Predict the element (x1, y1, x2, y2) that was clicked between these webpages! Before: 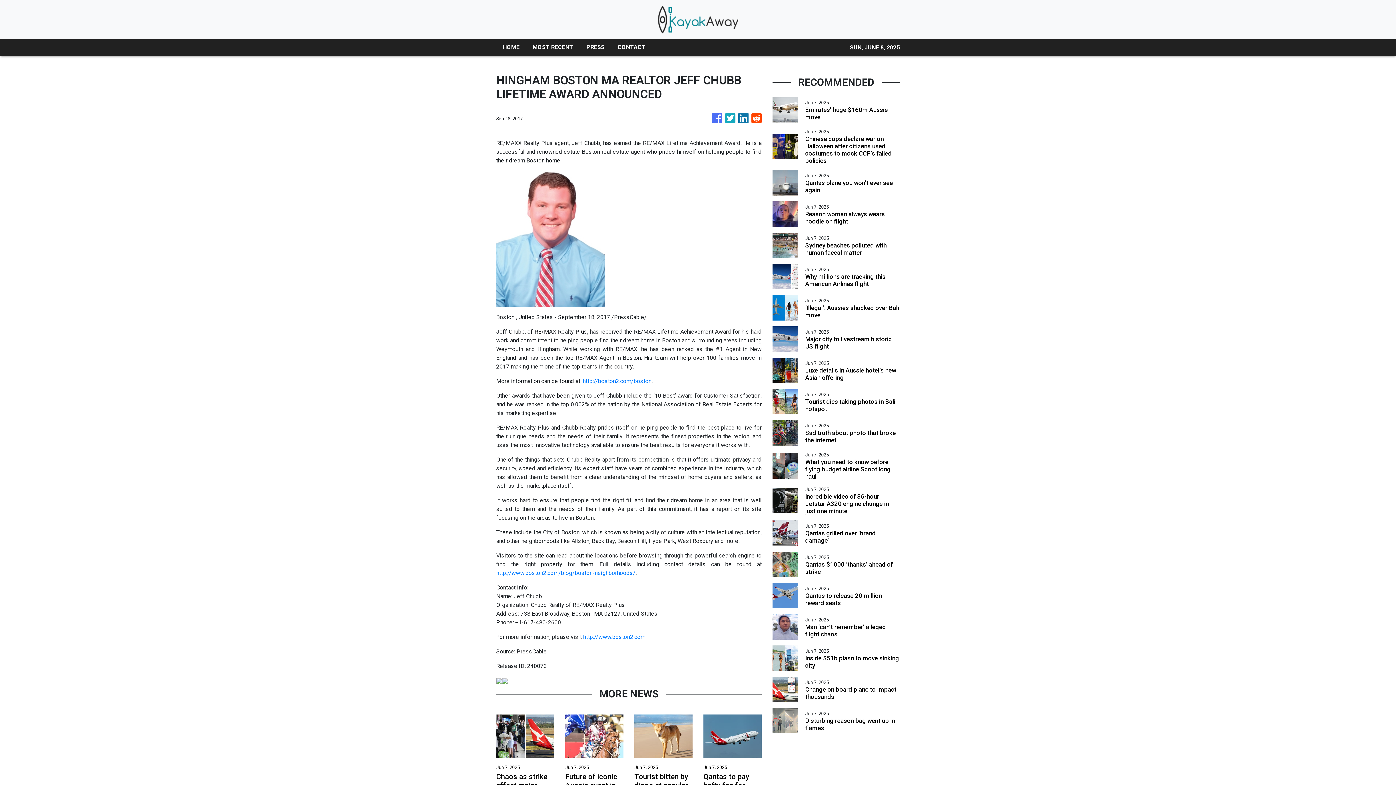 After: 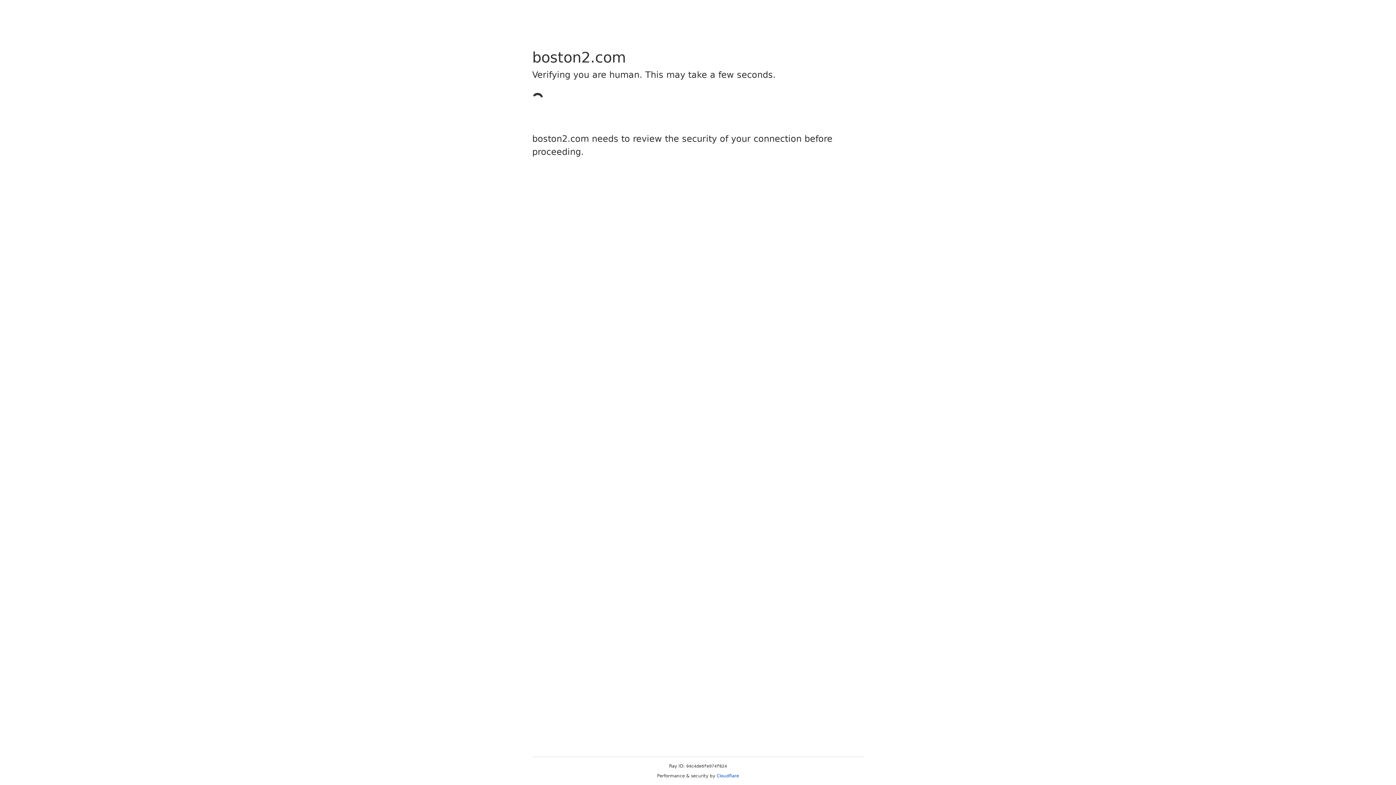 Action: bbox: (582, 377, 651, 384) label: http://boston2.com/boston